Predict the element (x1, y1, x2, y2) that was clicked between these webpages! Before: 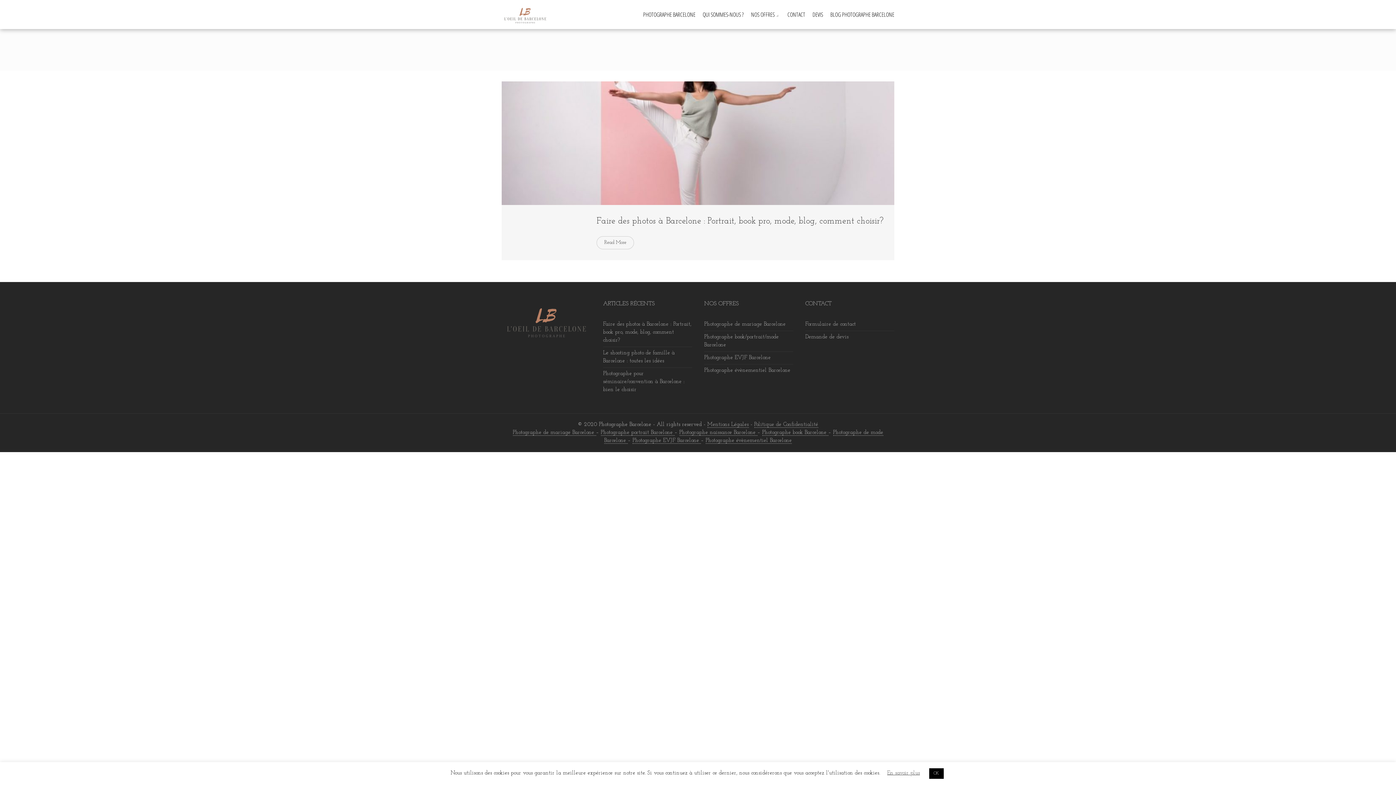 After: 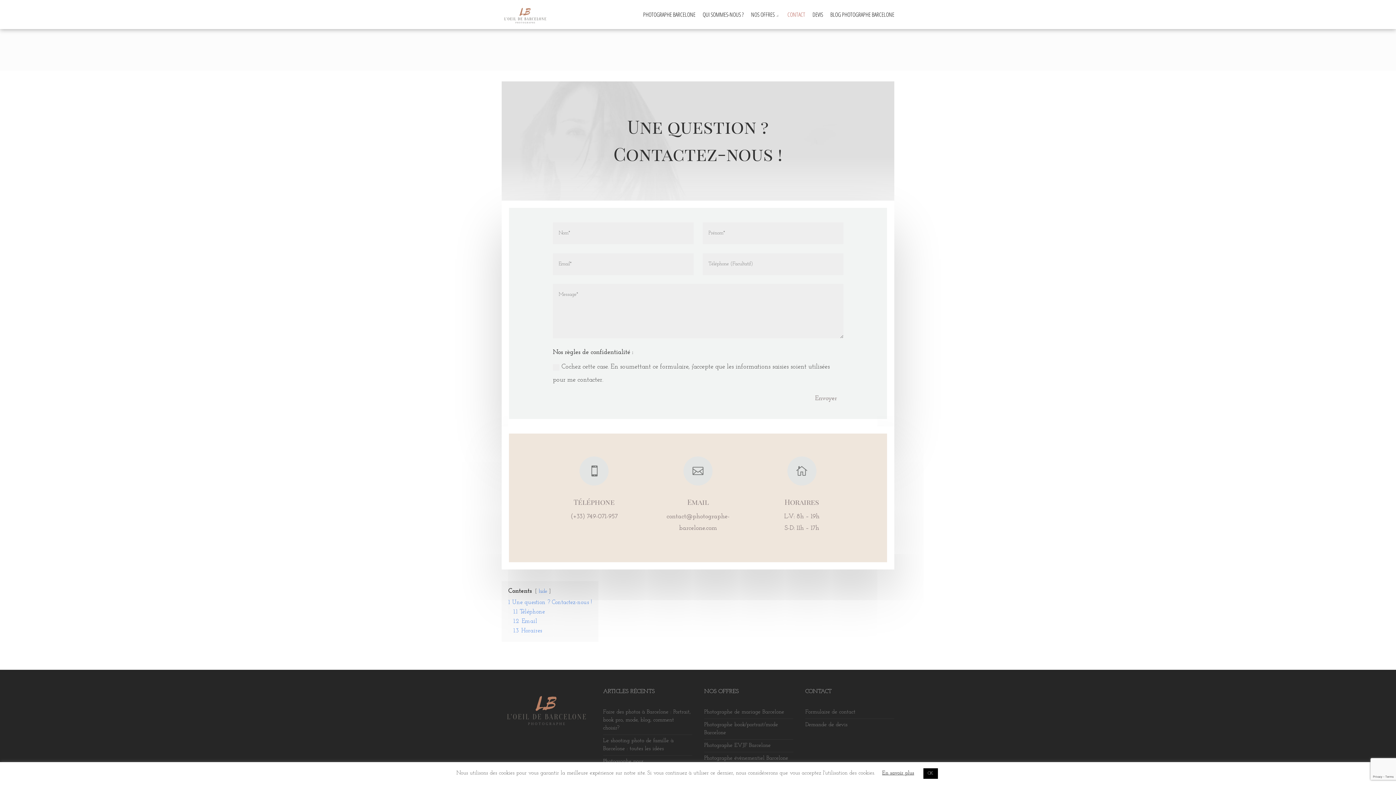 Action: label: CONTACT bbox: (787, 0, 805, 29)